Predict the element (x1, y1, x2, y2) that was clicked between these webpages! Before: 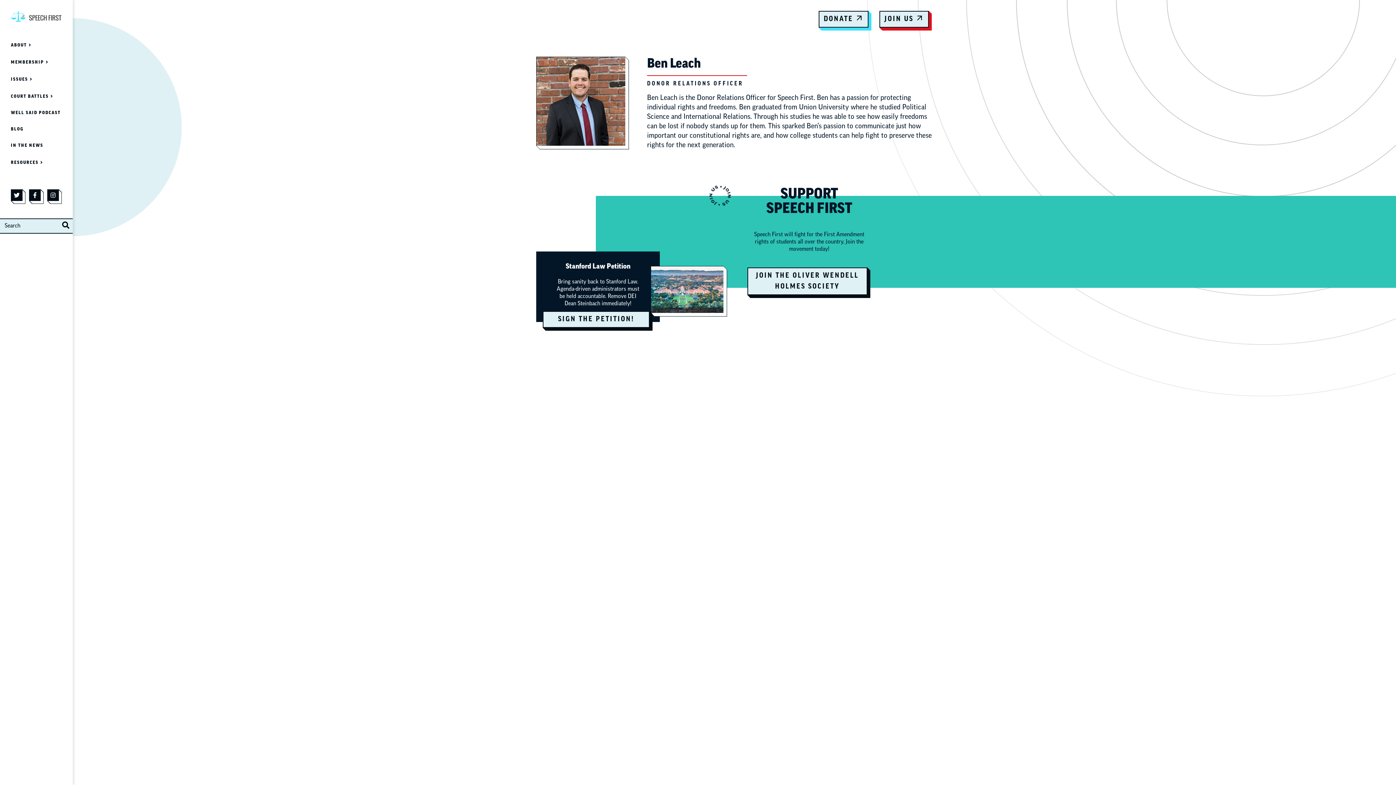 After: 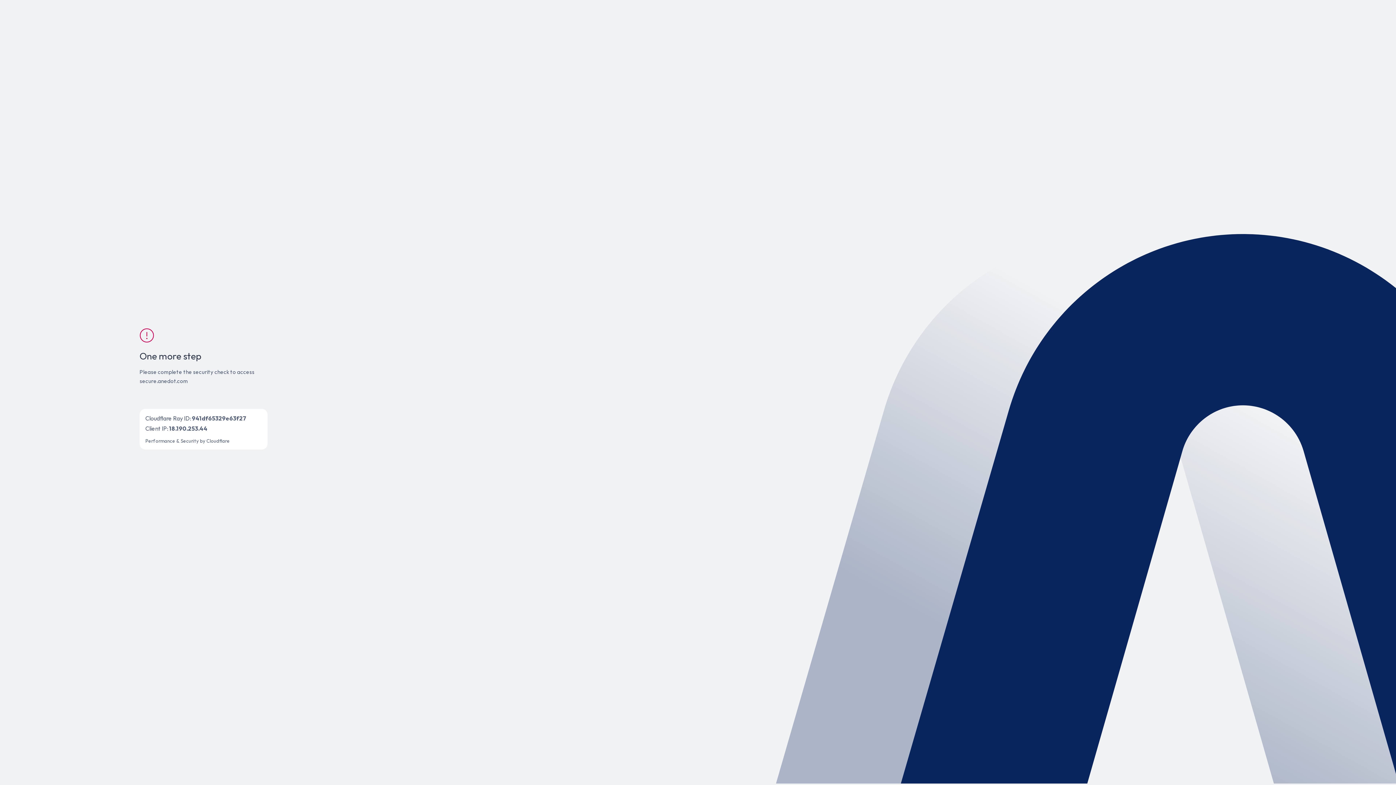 Action: bbox: (818, 10, 868, 27) label: DONATE 